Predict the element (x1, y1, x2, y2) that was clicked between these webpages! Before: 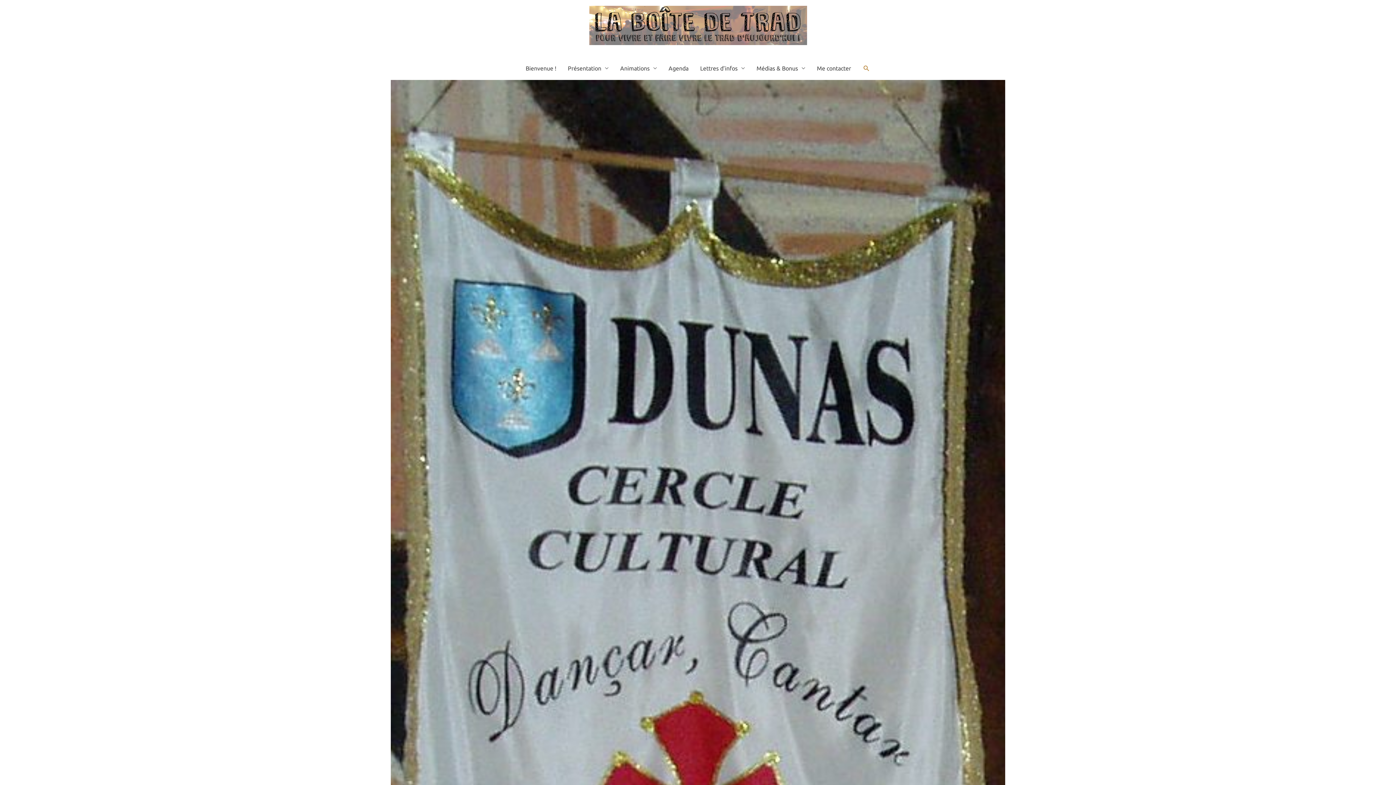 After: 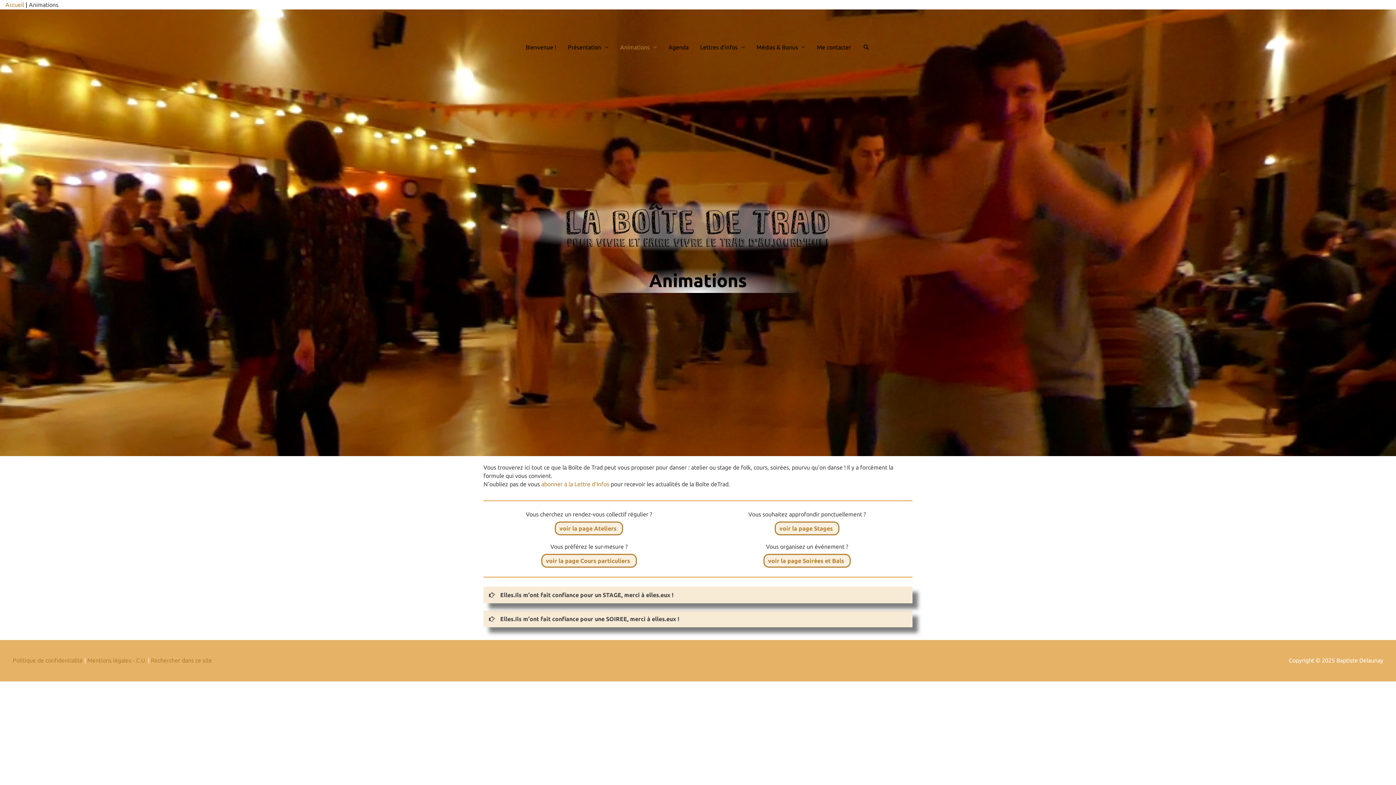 Action: bbox: (614, 56, 662, 80) label: Animations